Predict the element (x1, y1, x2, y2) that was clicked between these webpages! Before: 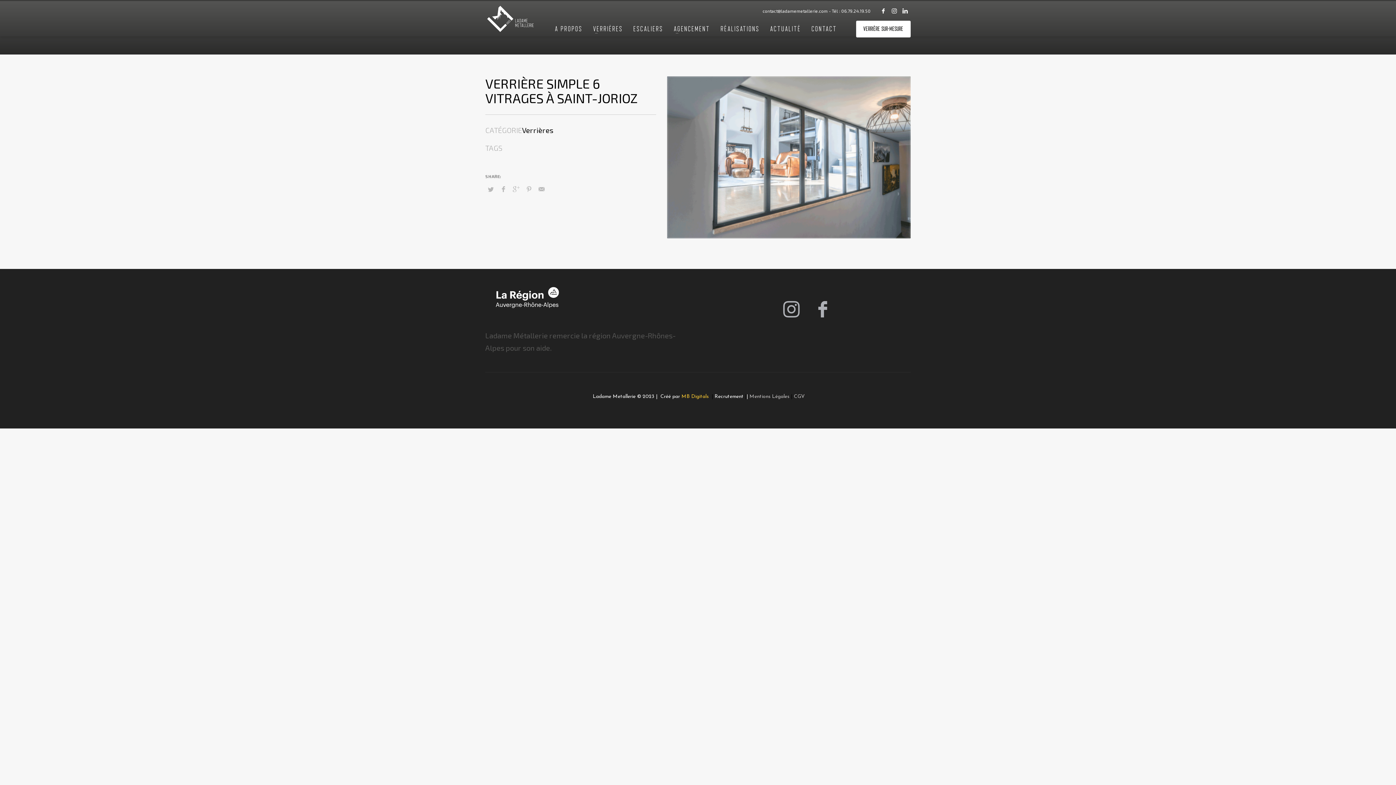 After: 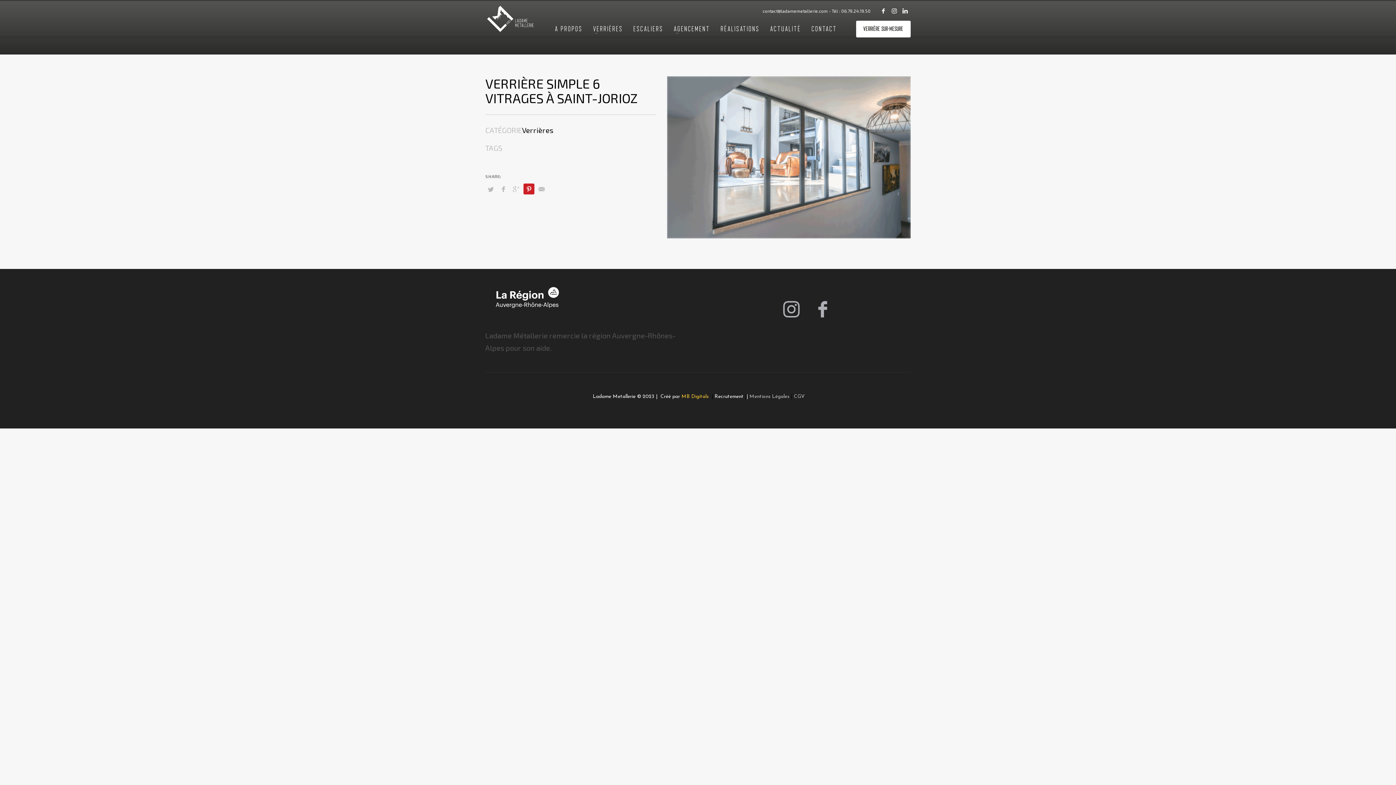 Action: bbox: (523, 183, 534, 194)